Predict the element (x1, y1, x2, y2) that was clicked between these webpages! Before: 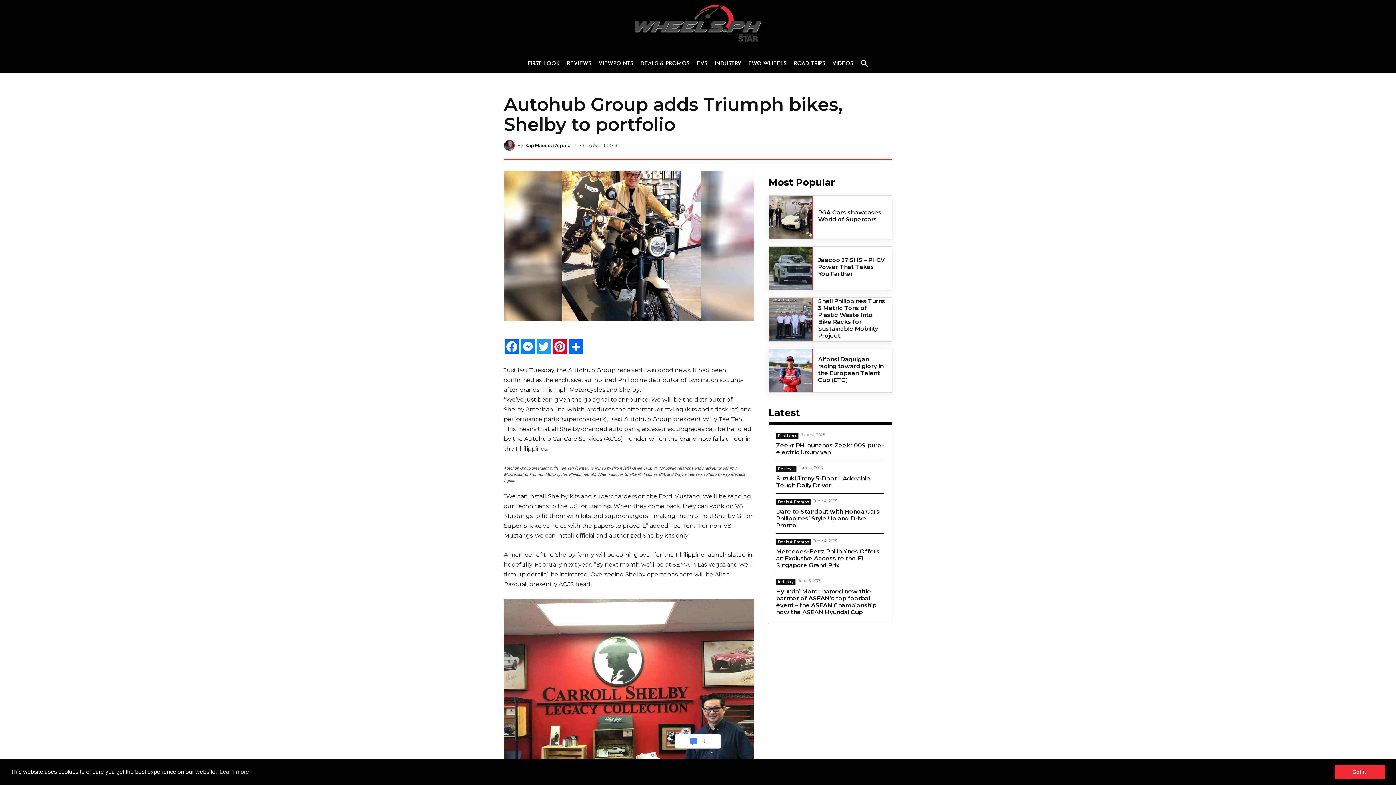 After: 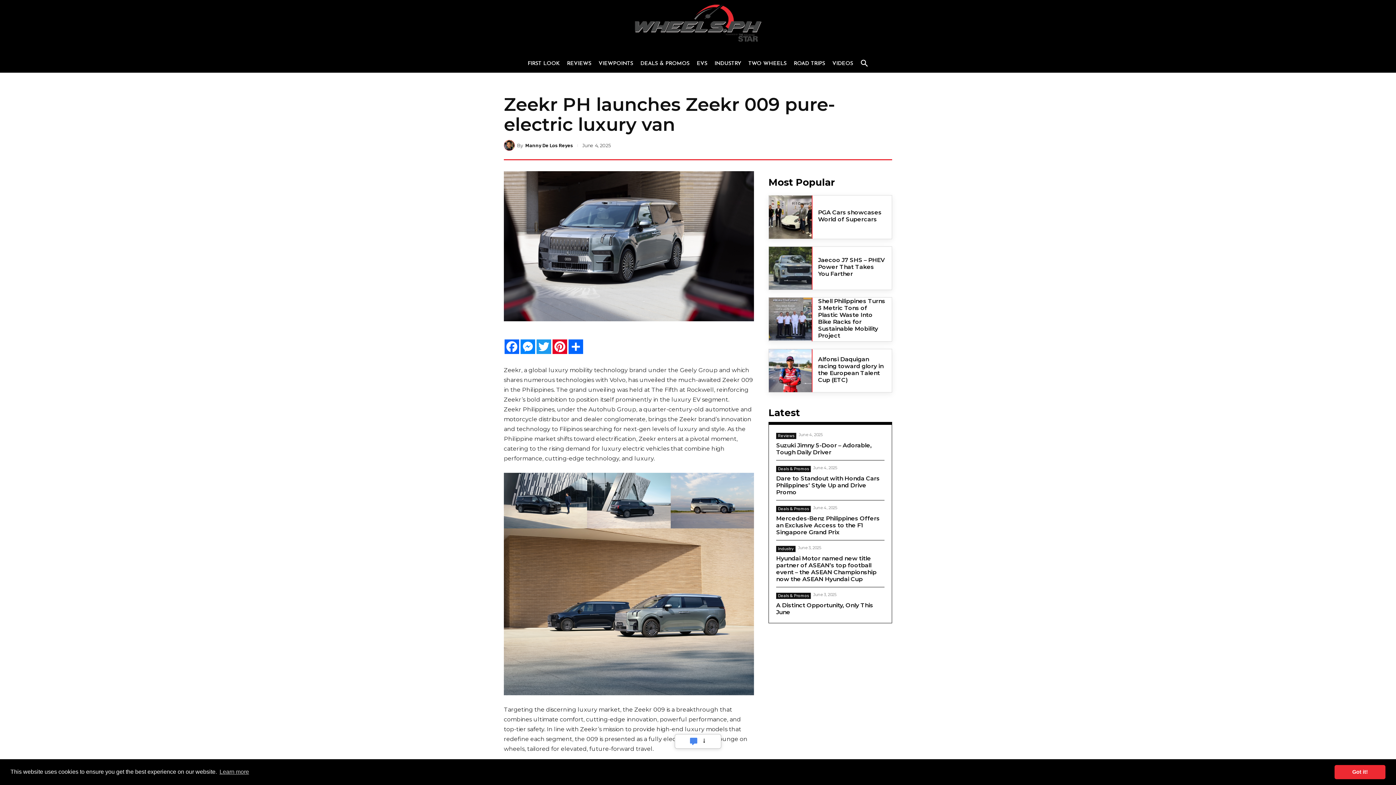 Action: bbox: (776, 442, 884, 456) label: Zeekr PH launches Zeekr 009 pure-electric luxury van